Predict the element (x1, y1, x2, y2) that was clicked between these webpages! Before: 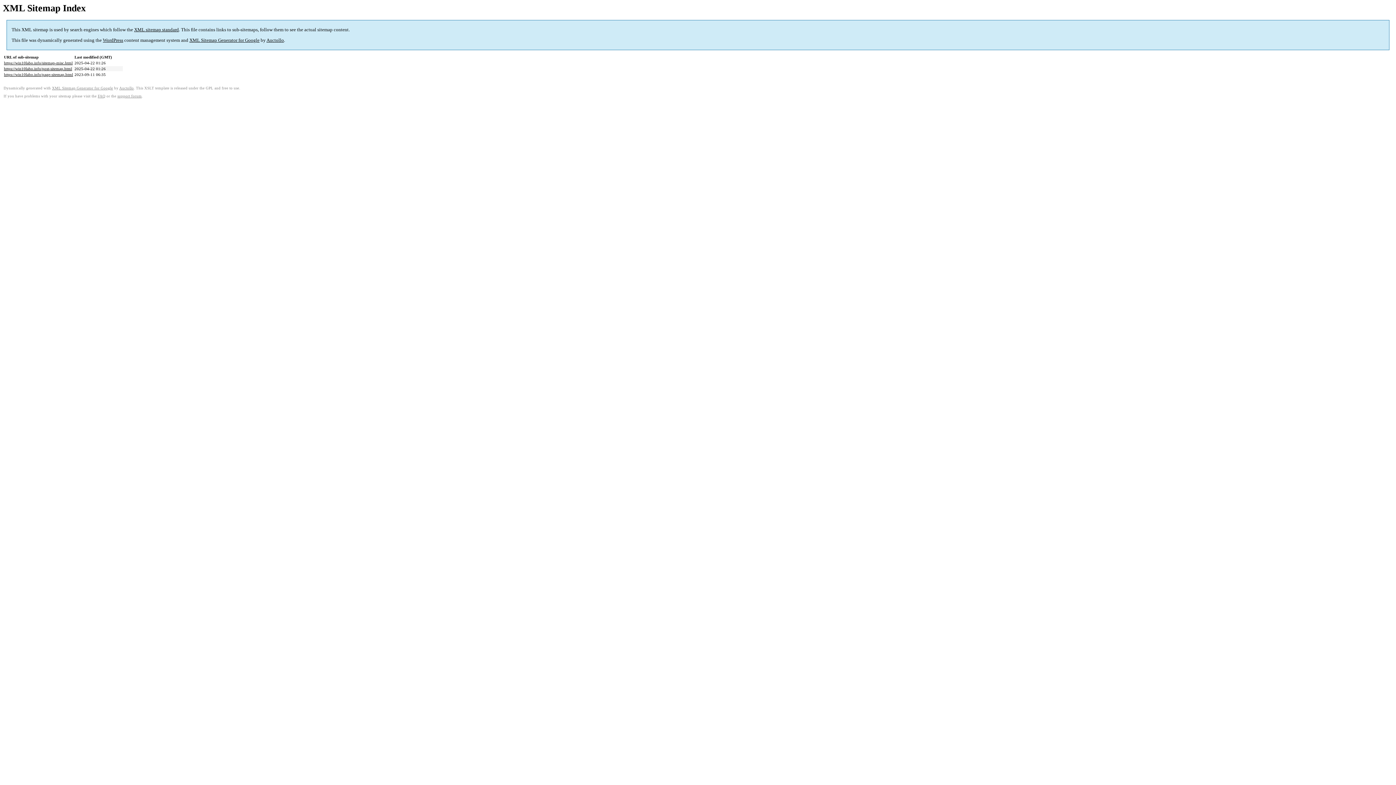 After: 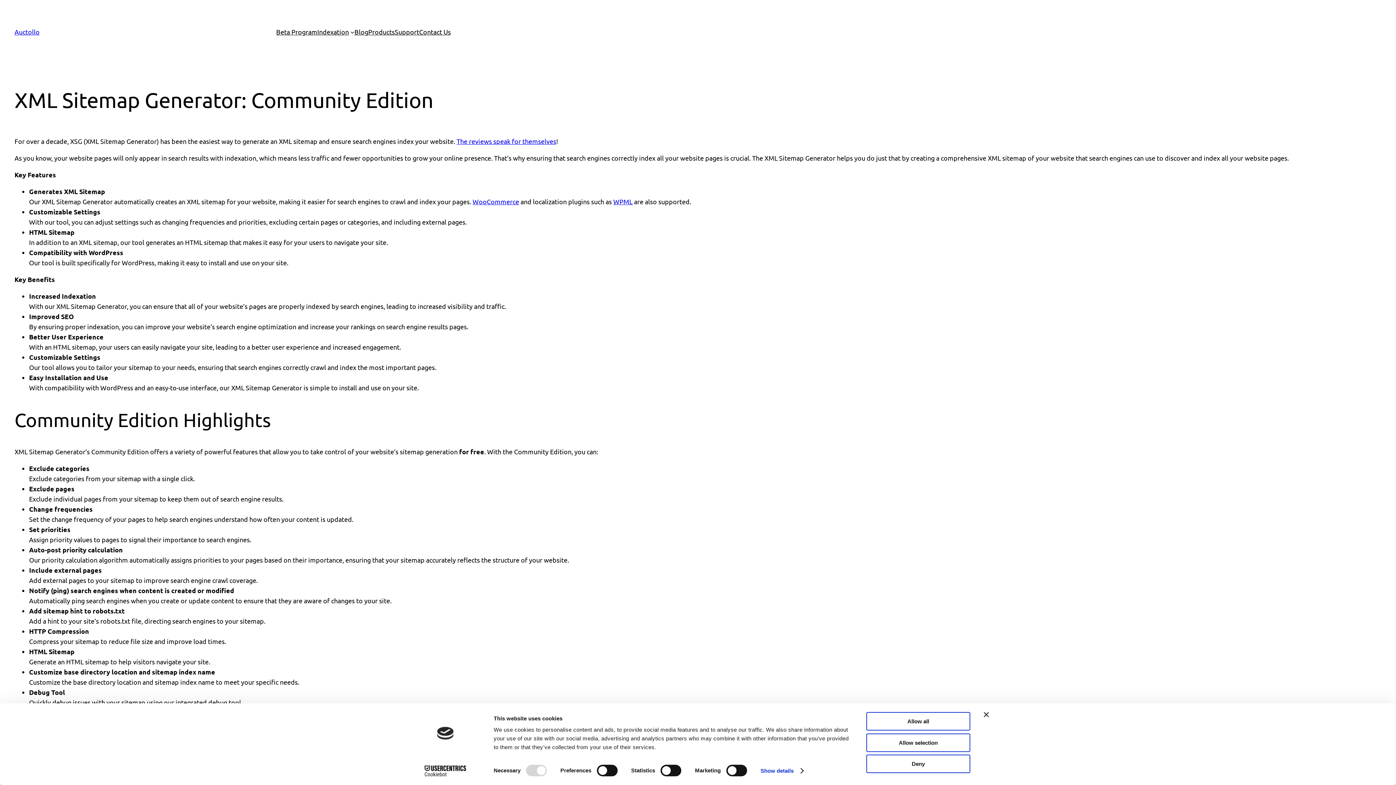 Action: bbox: (189, 37, 259, 43) label: XML Sitemap Generator for Google